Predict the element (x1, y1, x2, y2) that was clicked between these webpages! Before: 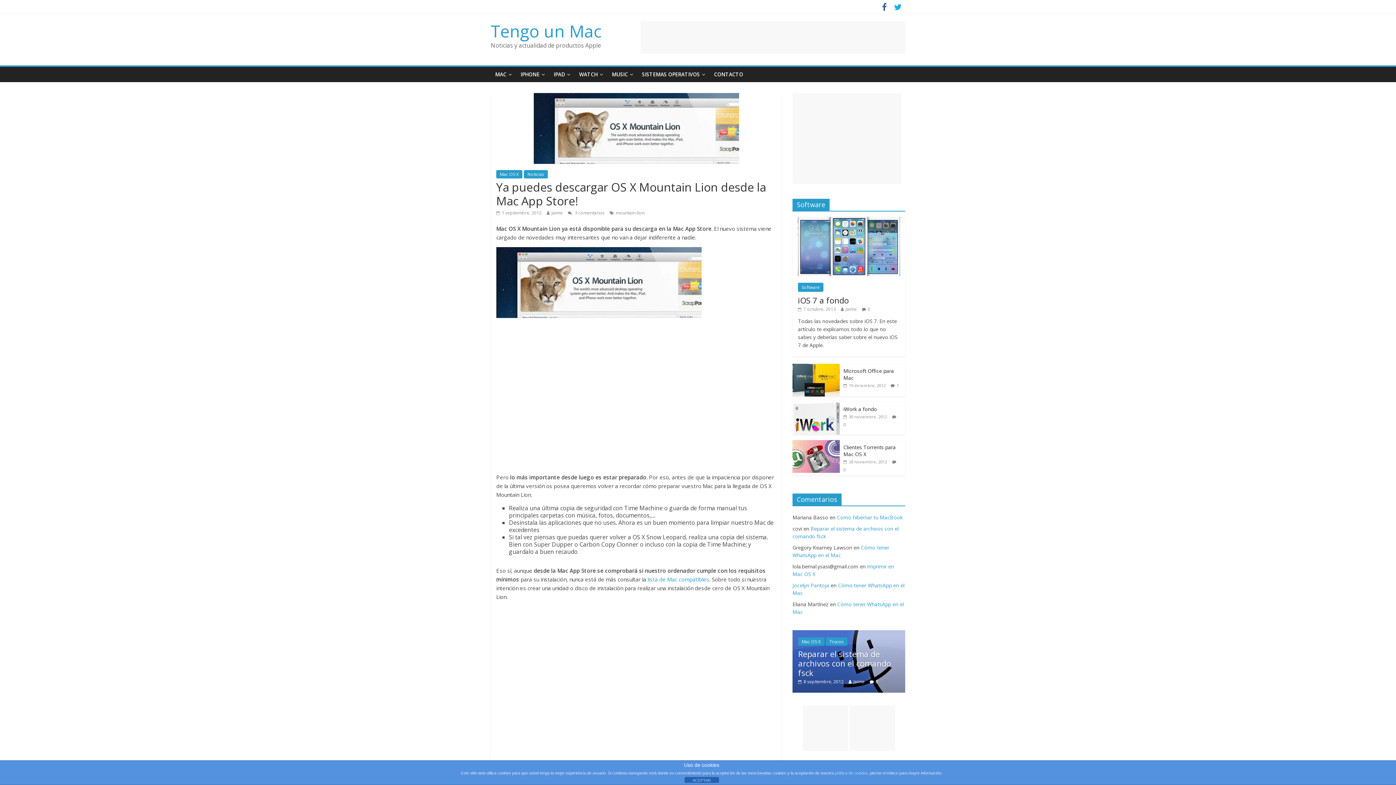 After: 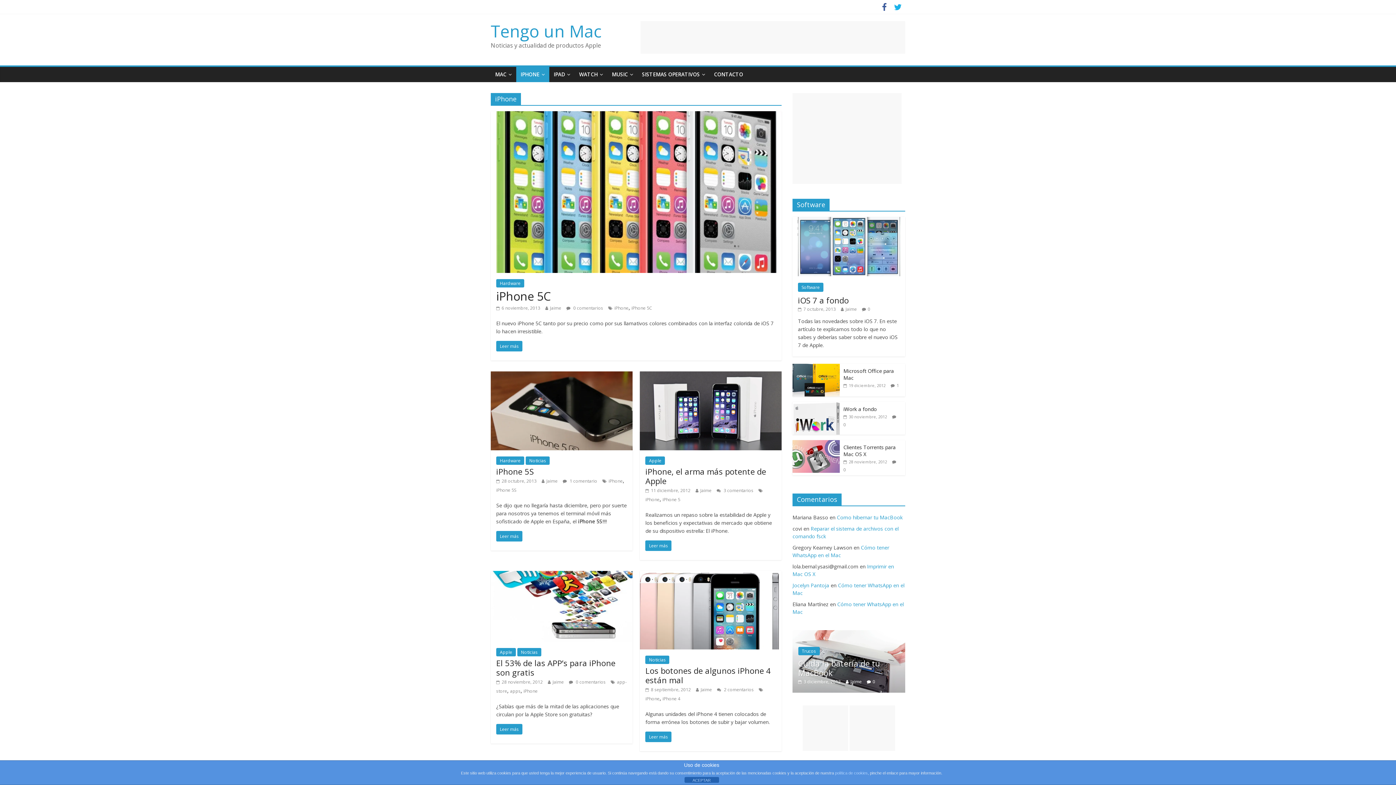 Action: bbox: (516, 66, 549, 82) label: IPHONE